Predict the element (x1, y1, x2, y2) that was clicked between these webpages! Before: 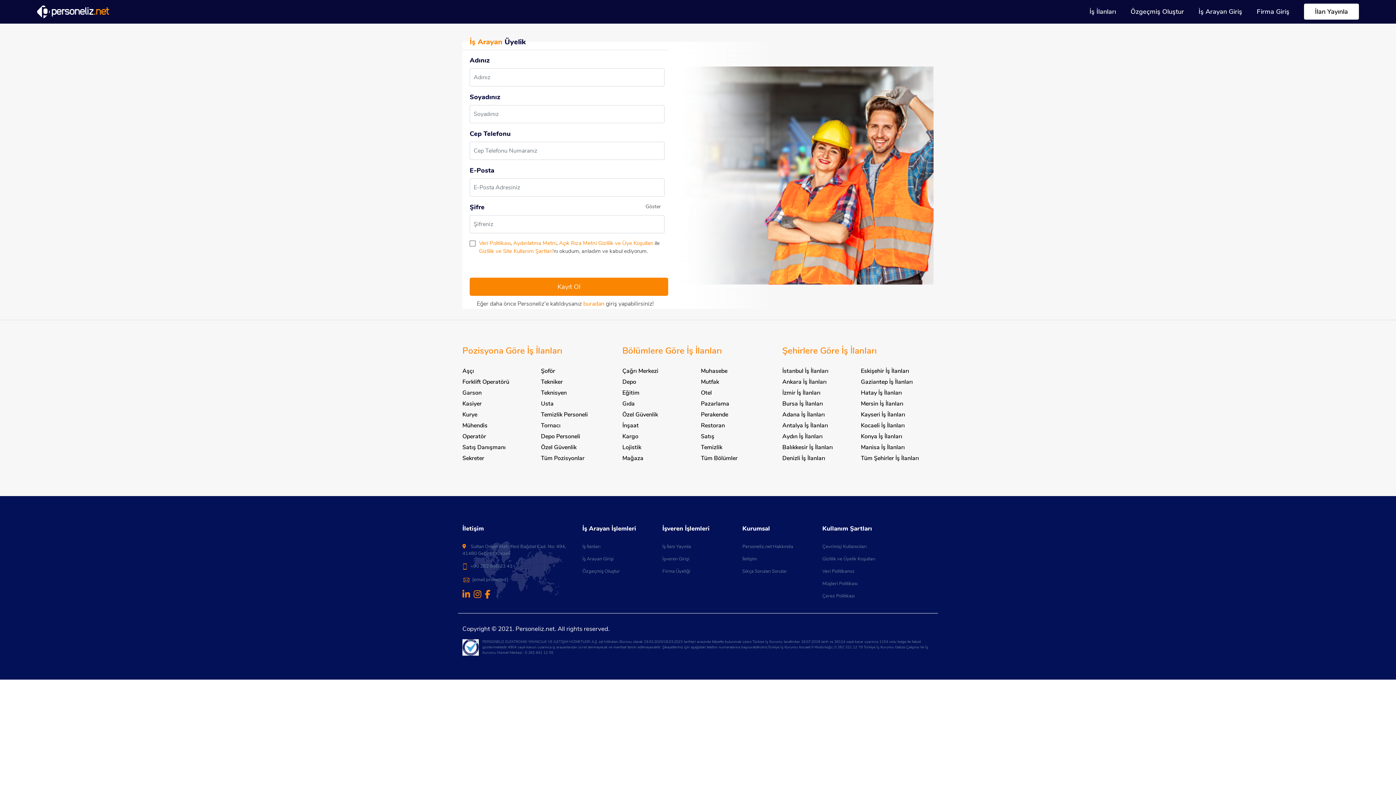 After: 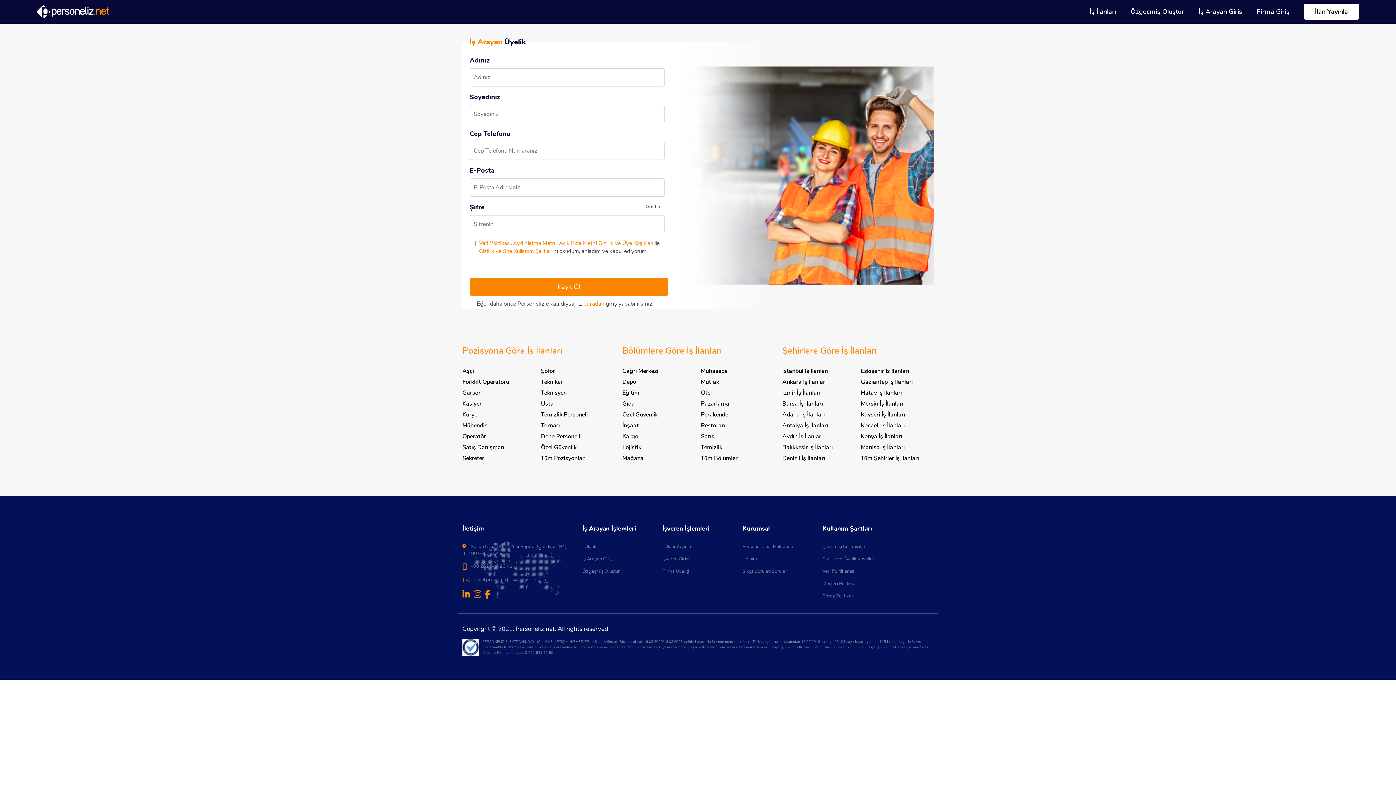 Action: bbox: (485, 592, 490, 600)